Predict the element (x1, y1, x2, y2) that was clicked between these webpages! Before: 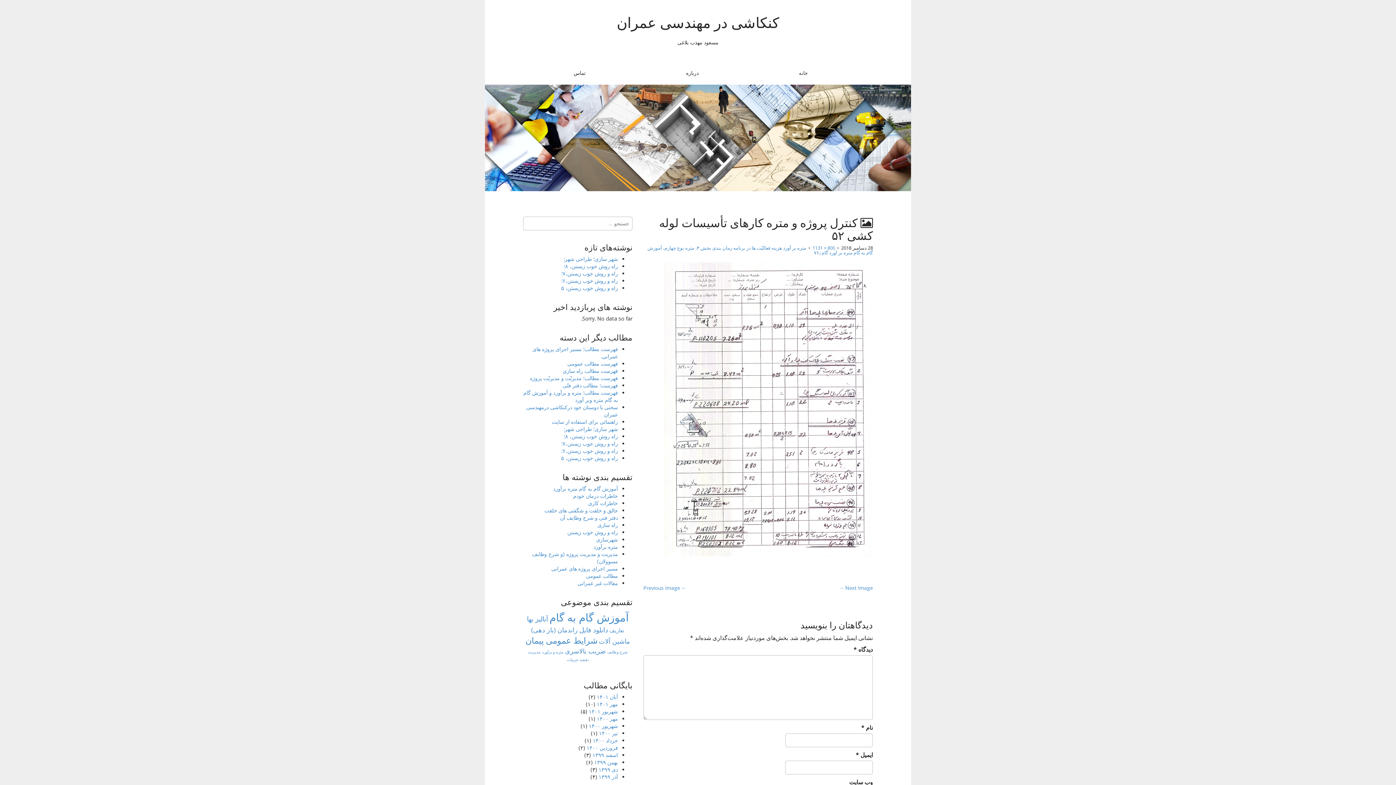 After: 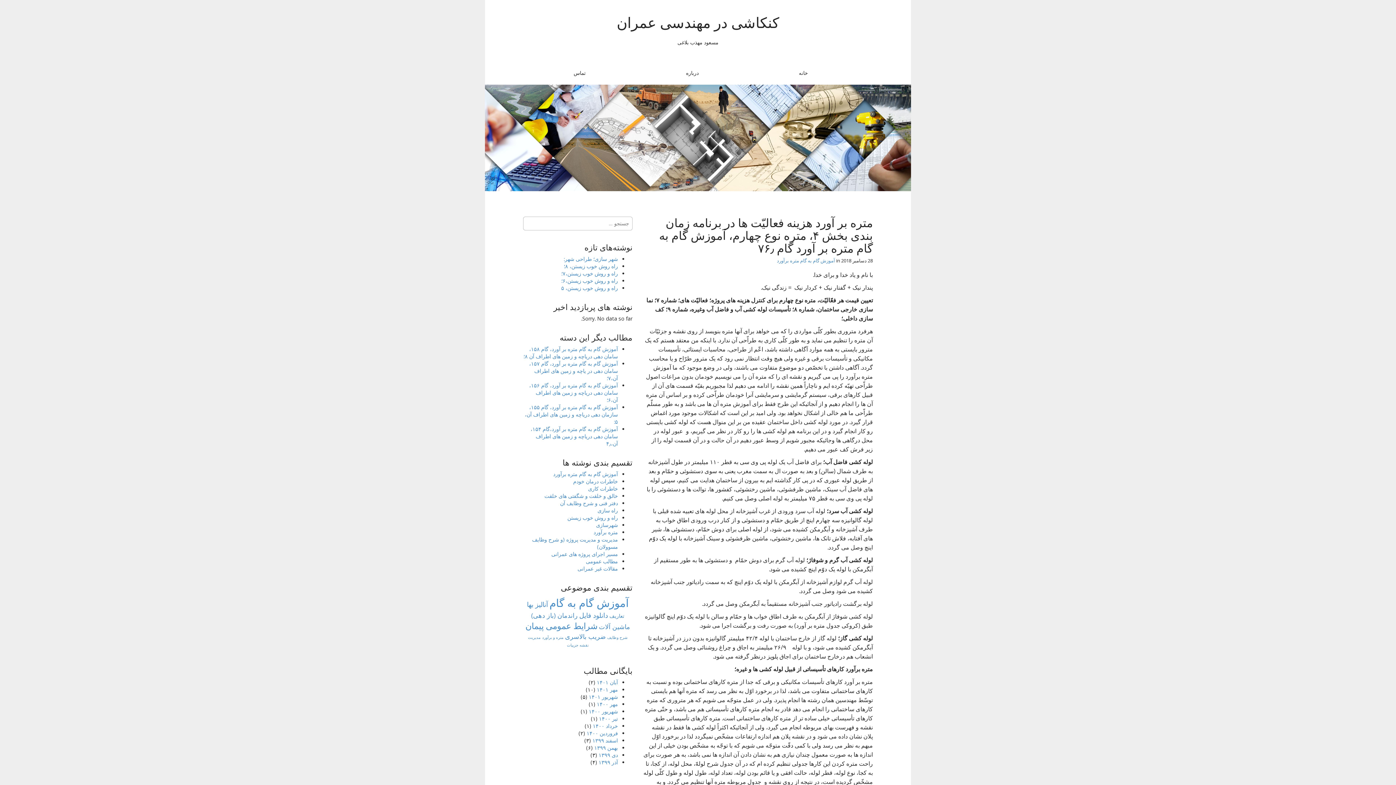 Action: bbox: (647, 244, 873, 256) label: متره بر آورد هزینه فعالیّت ها در برنامه زمان بندی بخش ۴، متره نوع چهارم، آموزش گام به گام متره بر آورد گام ۷۶٫